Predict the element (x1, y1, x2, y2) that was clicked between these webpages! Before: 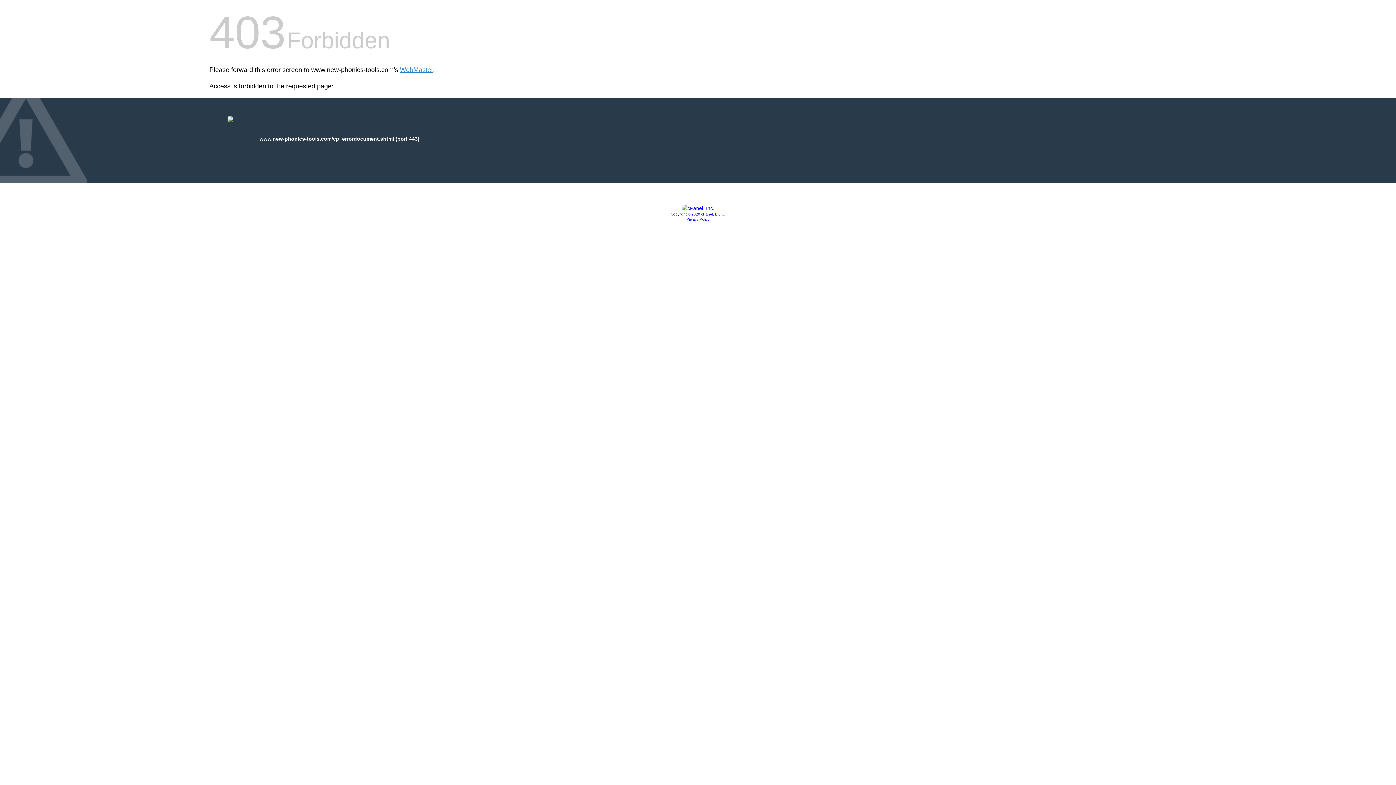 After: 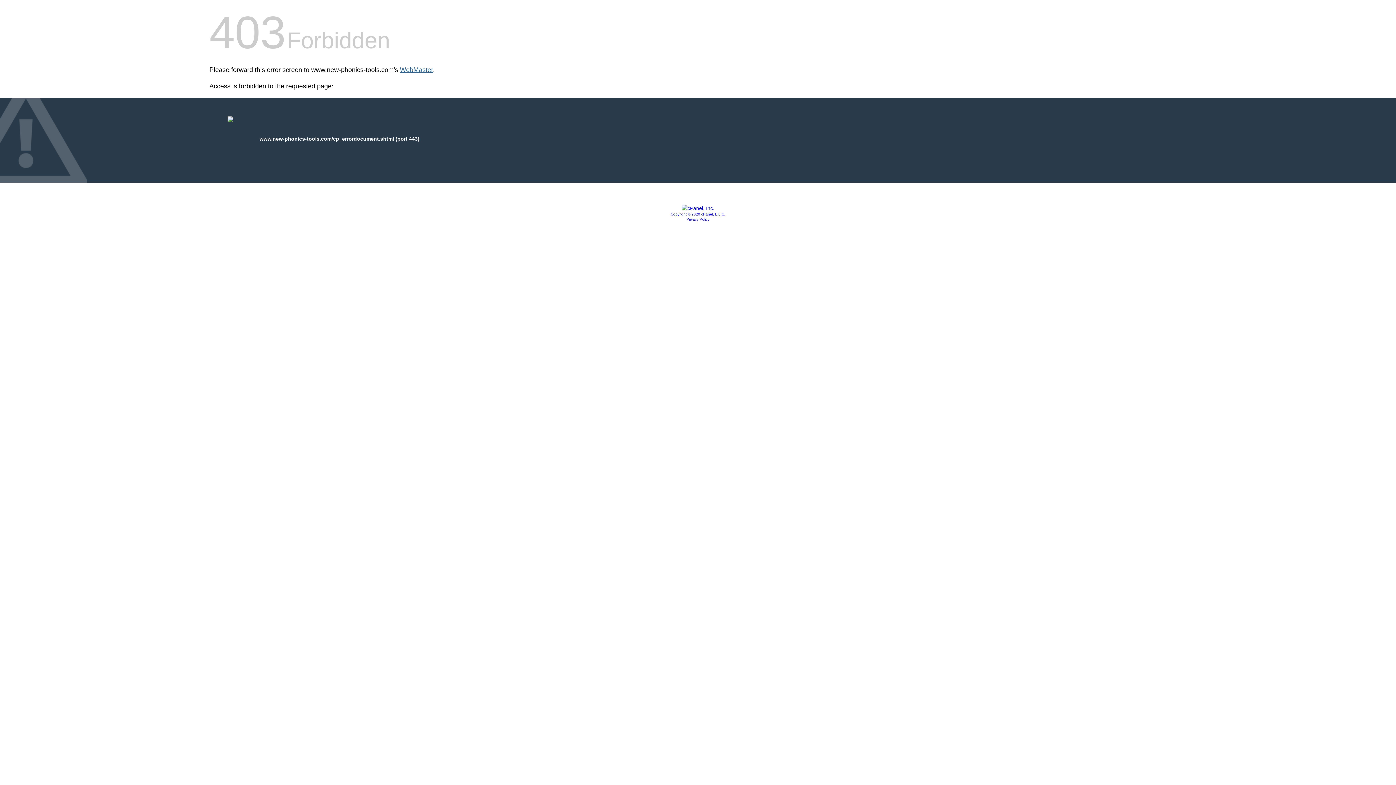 Action: bbox: (400, 66, 433, 73) label: WebMaster